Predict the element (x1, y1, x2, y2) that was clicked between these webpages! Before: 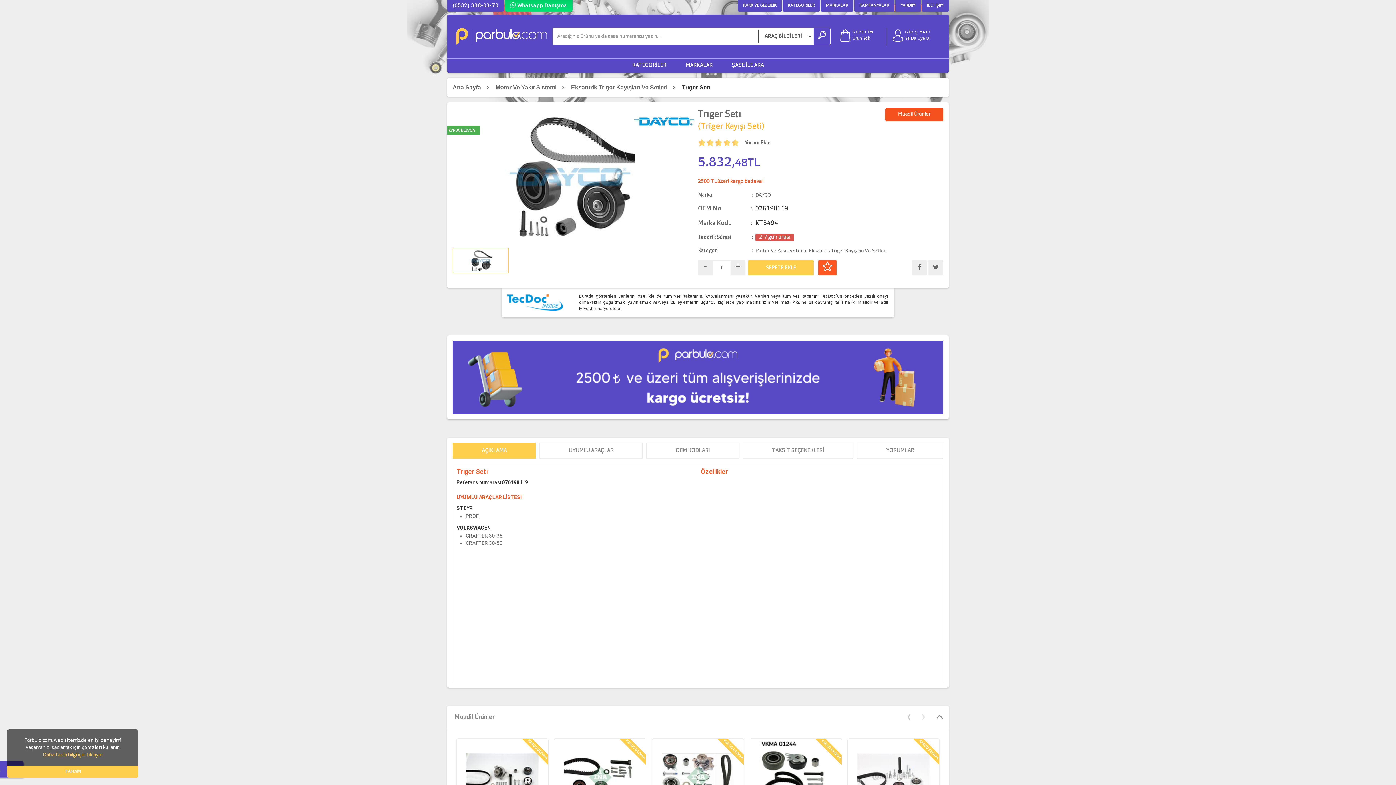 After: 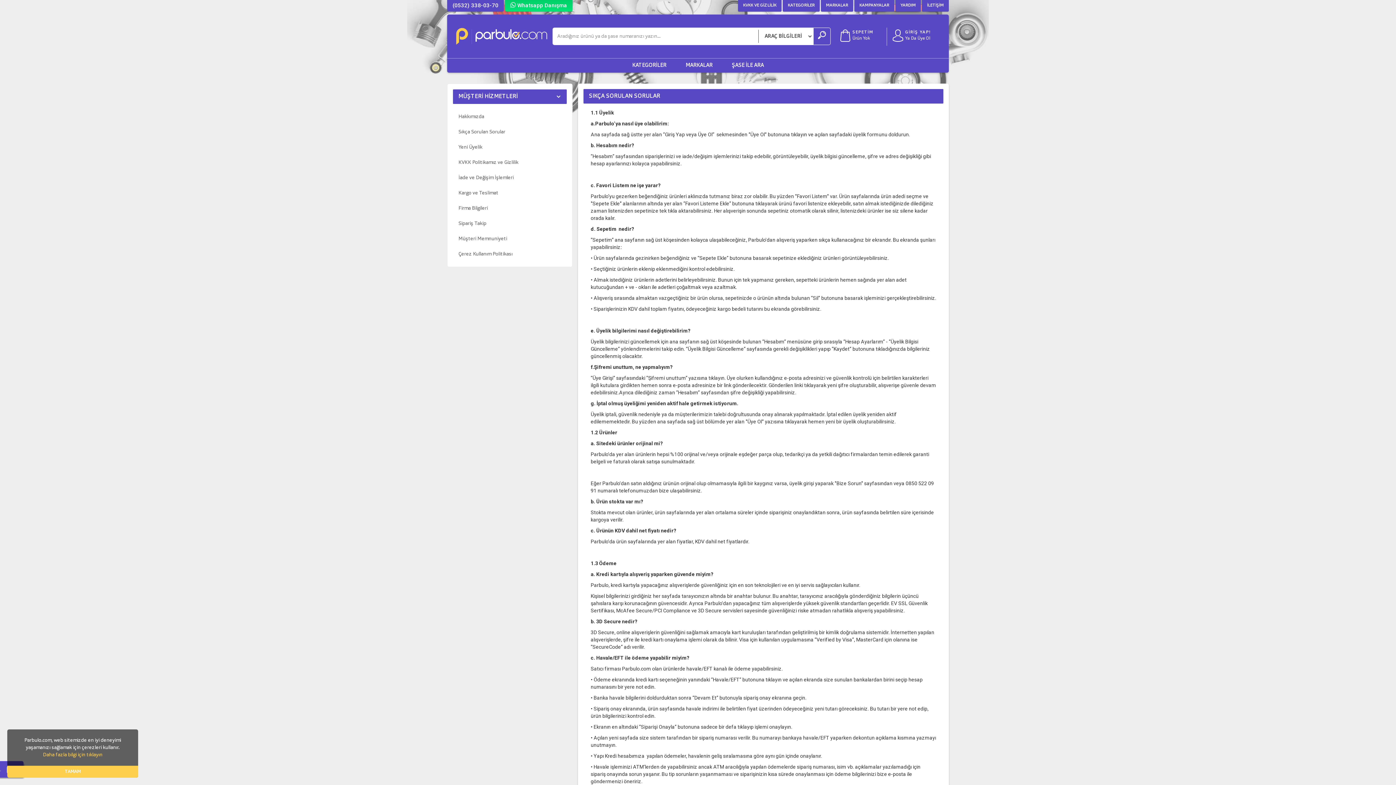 Action: bbox: (895, 0, 921, 11) label: YARDIM